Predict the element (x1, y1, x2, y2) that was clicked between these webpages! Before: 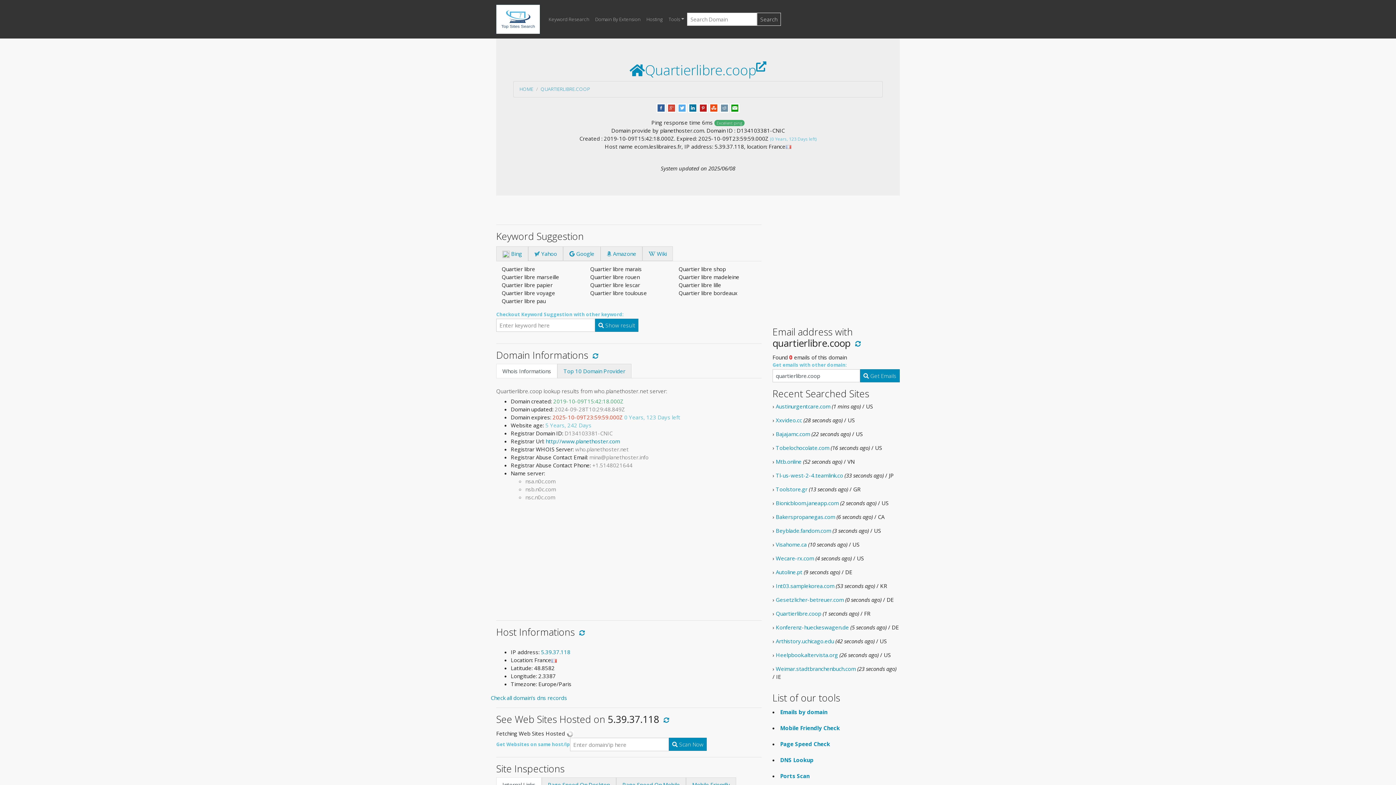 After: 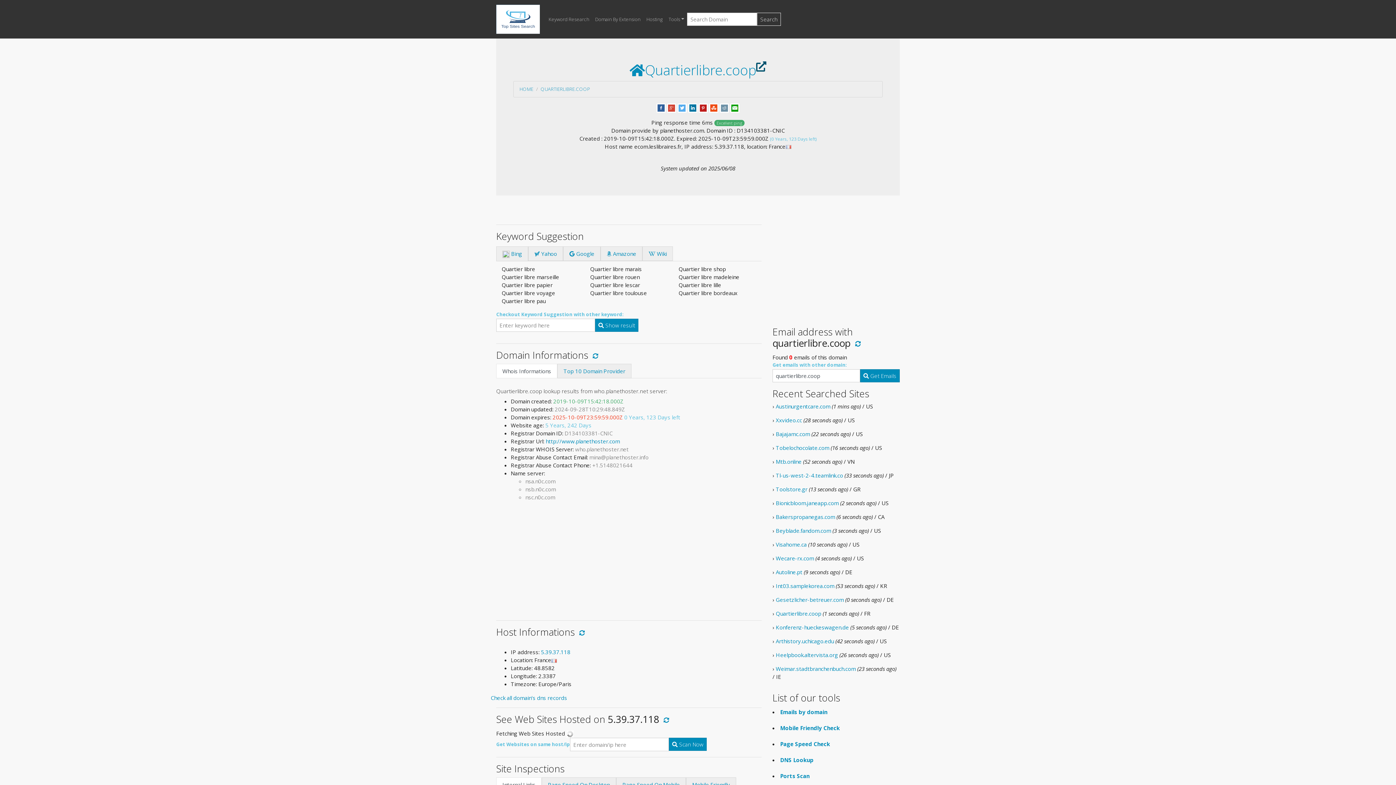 Action: bbox: (756, 59, 766, 73)